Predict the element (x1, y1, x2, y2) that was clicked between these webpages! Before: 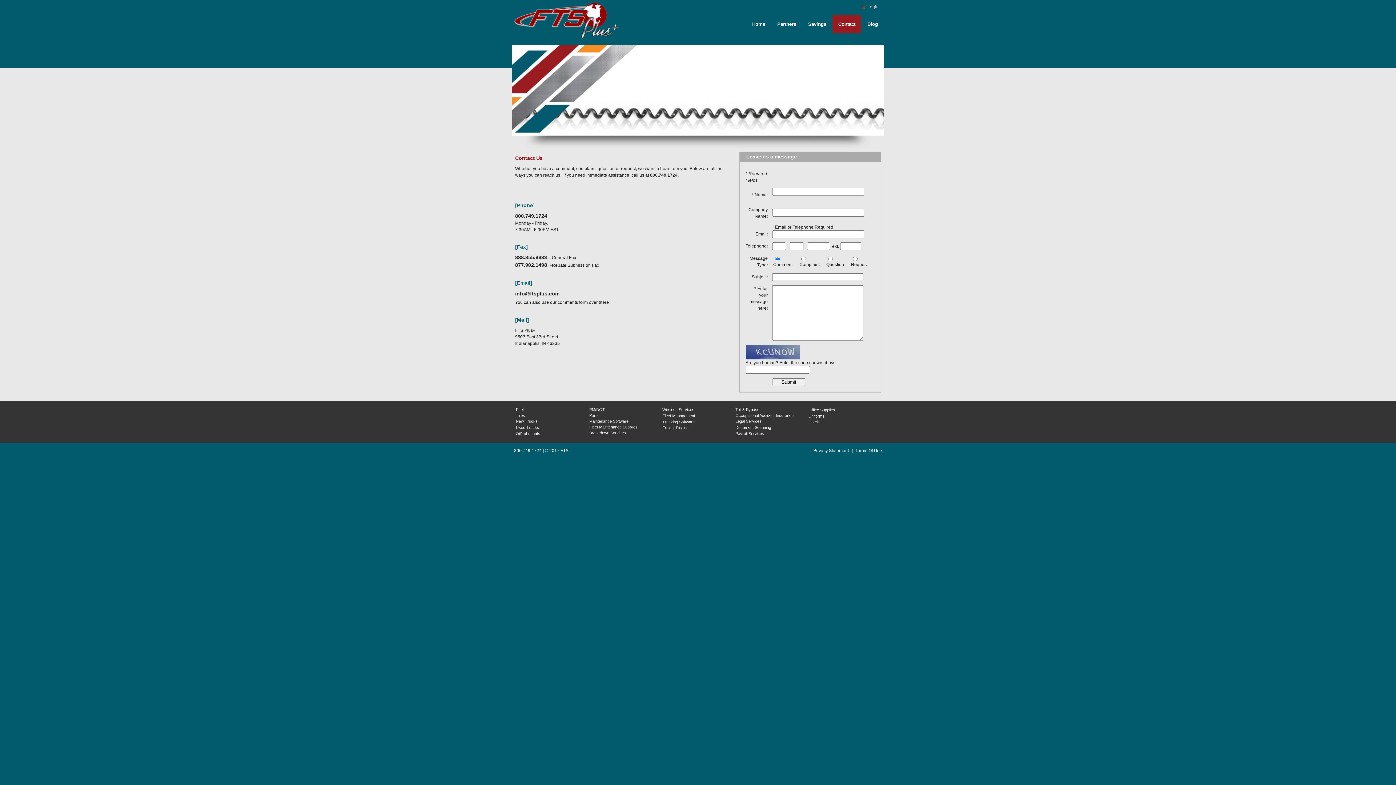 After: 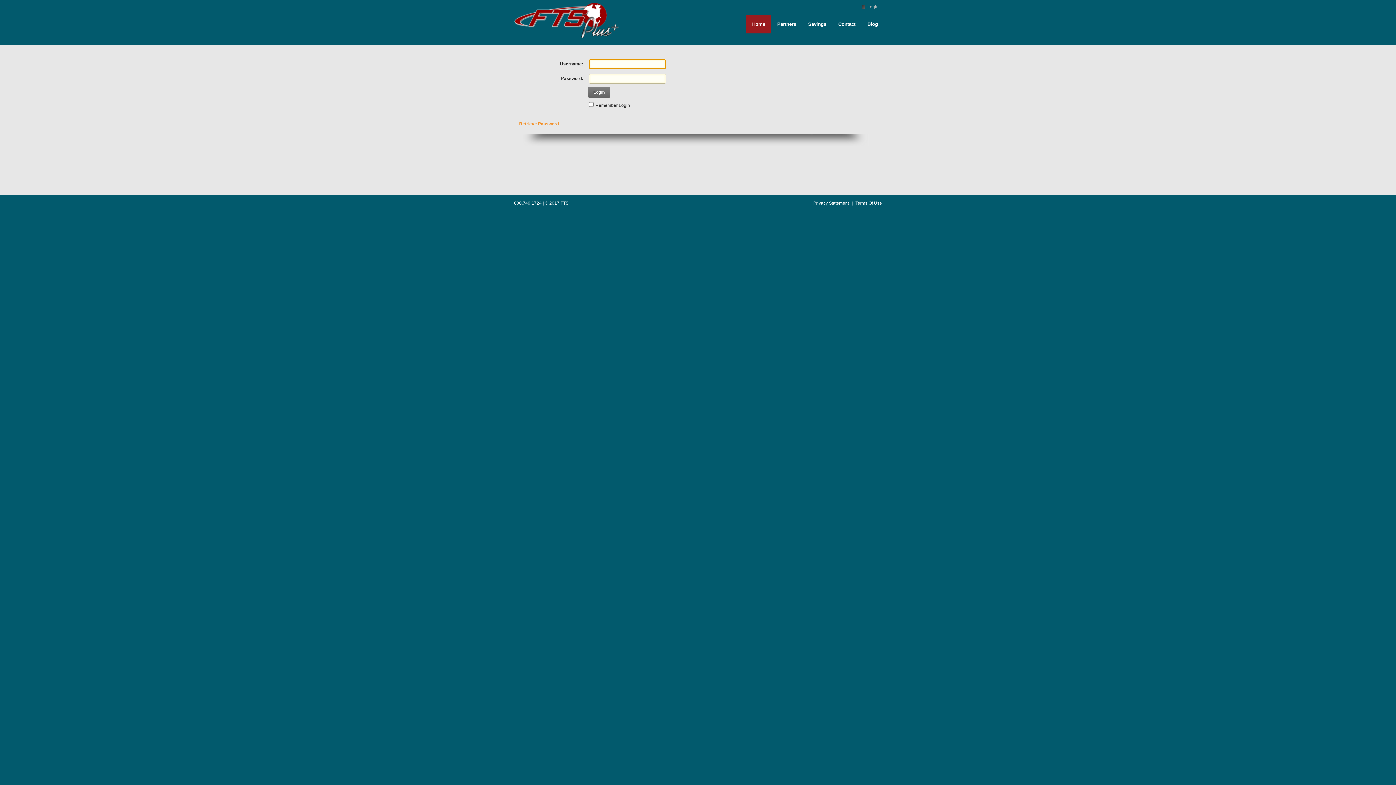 Action: label: Parts bbox: (589, 413, 598, 417)